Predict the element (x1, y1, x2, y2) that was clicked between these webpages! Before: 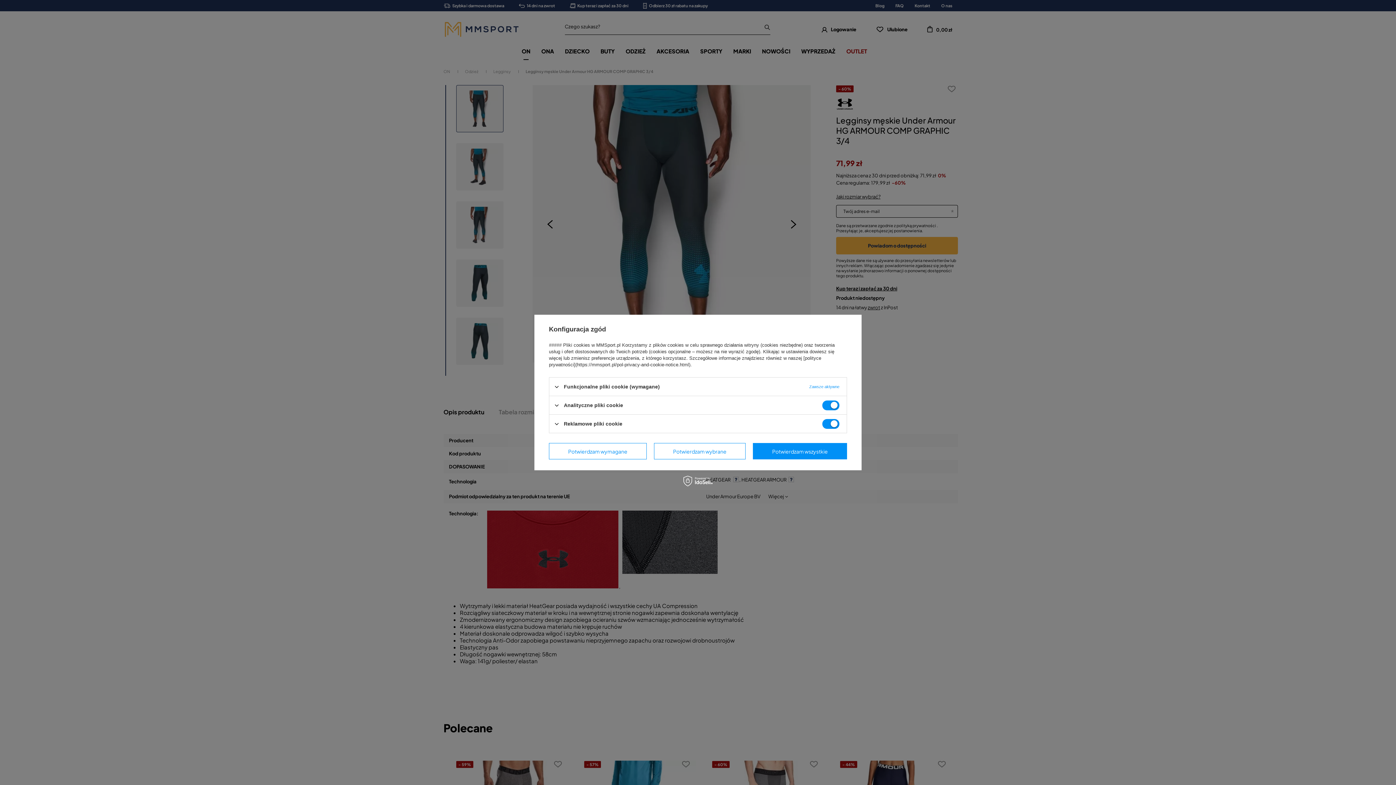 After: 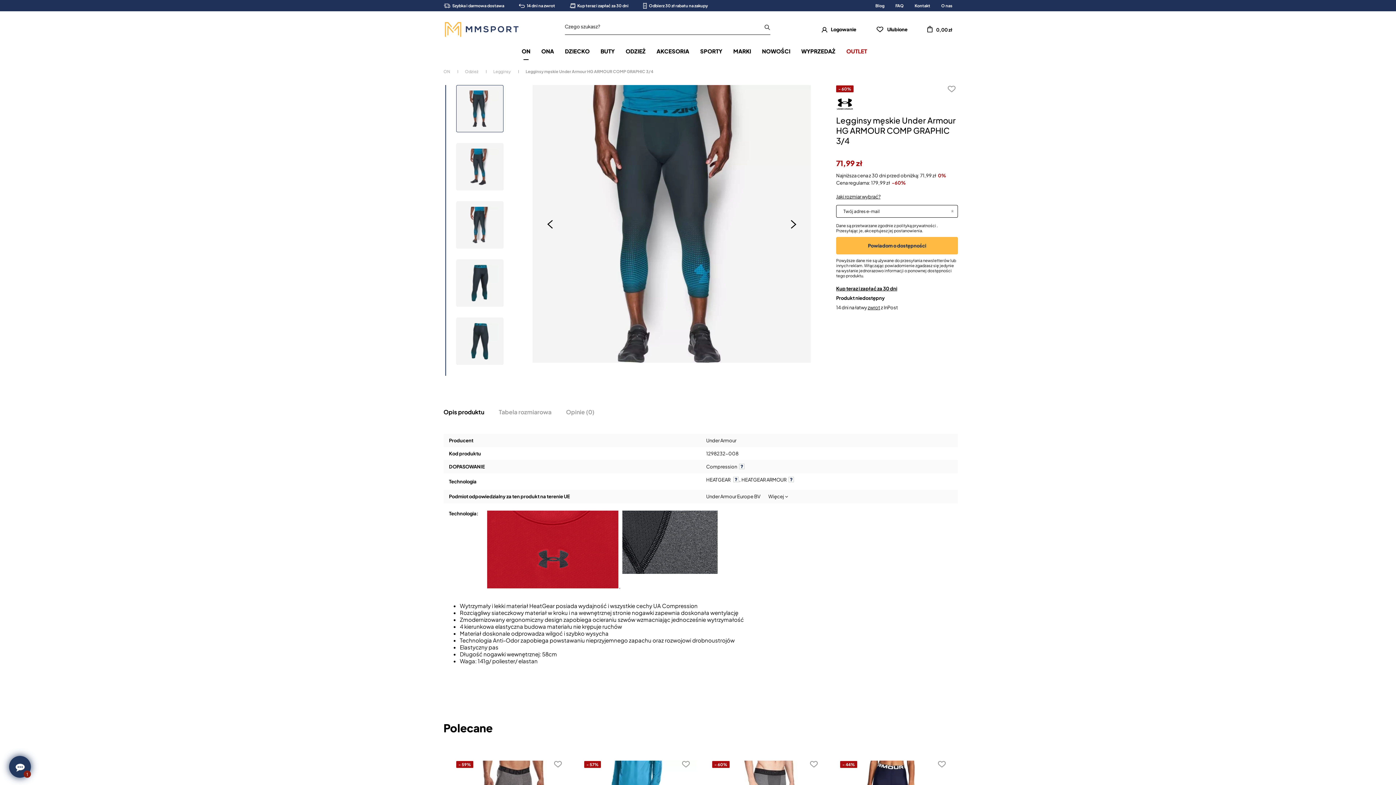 Action: bbox: (753, 443, 847, 459) label: Potwierdzam wszystkie